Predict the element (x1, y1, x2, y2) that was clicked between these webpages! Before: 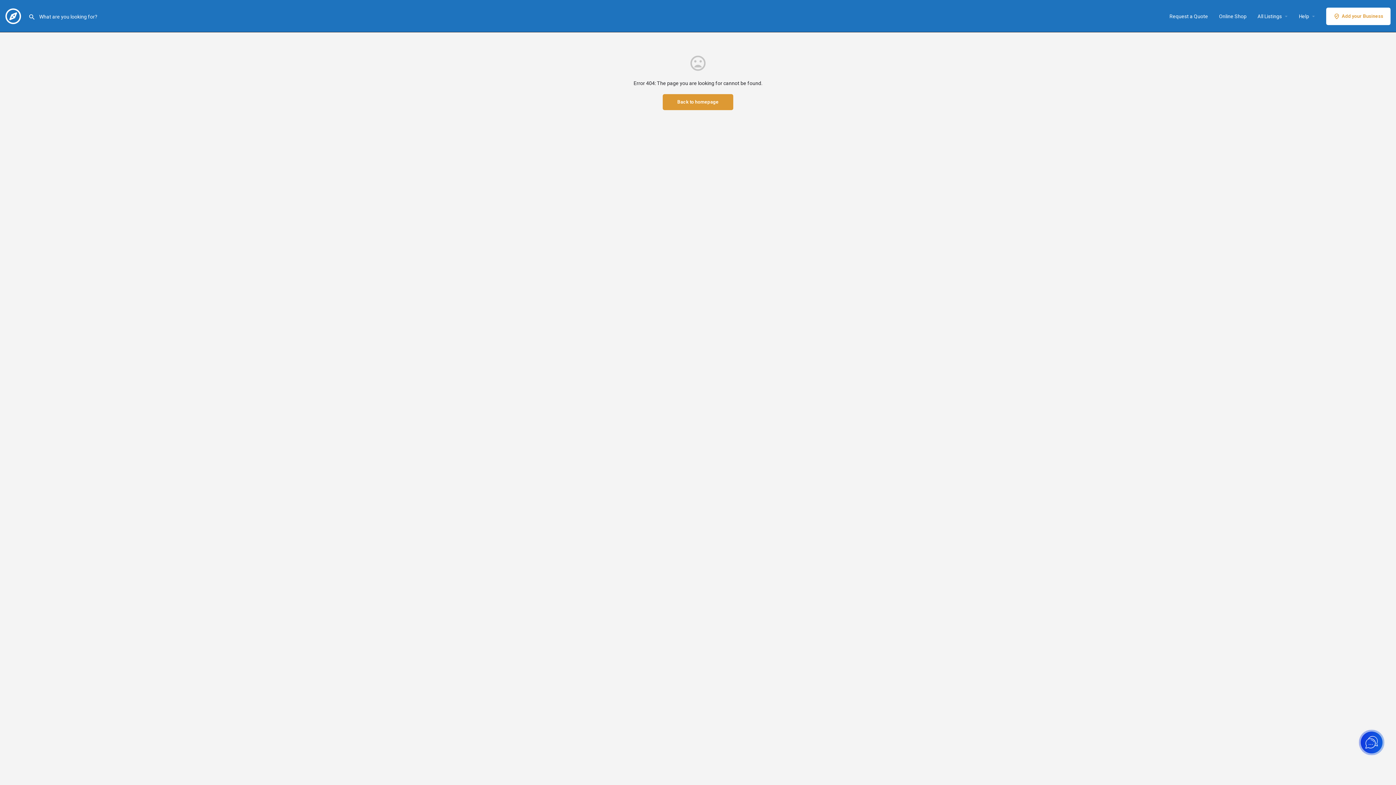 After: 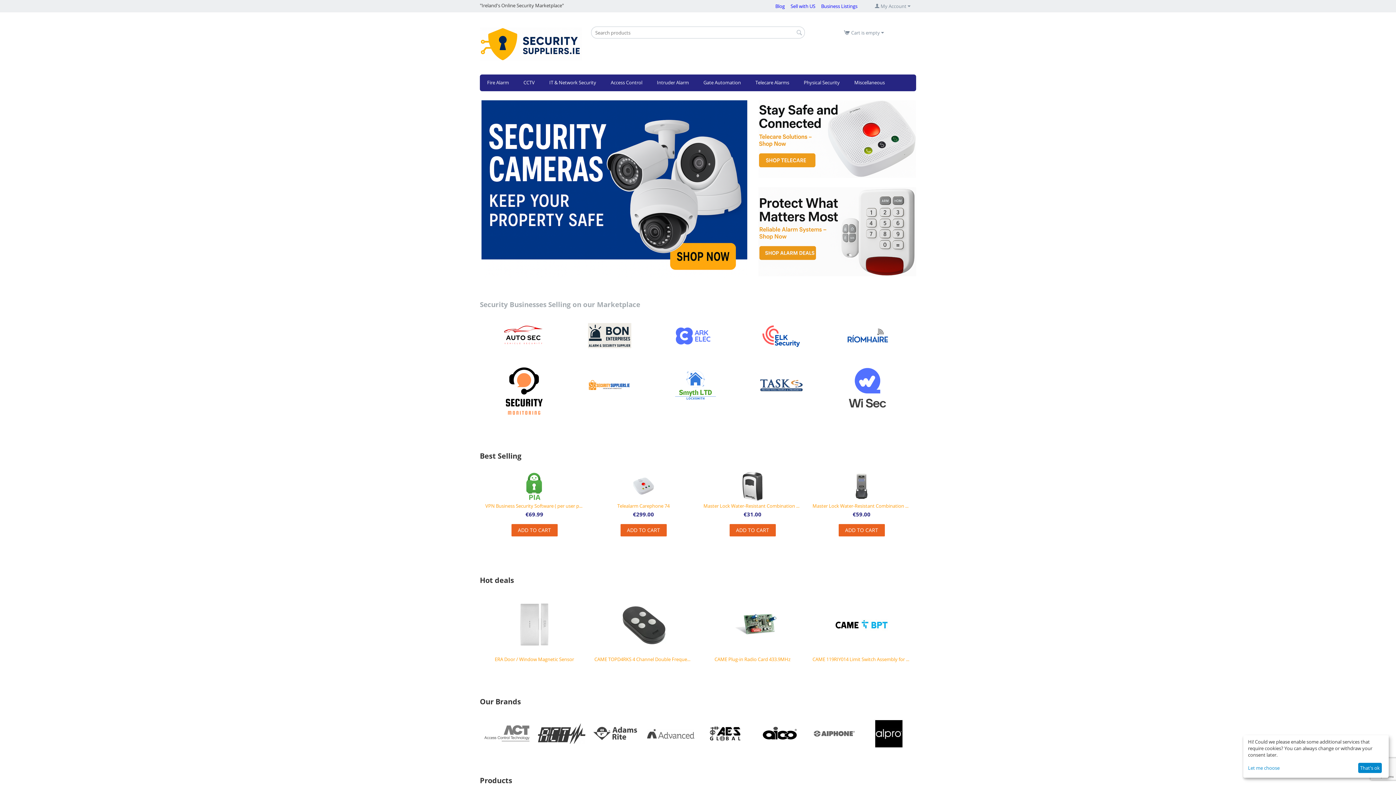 Action: bbox: (1219, 12, 1246, 19) label: Online Shop